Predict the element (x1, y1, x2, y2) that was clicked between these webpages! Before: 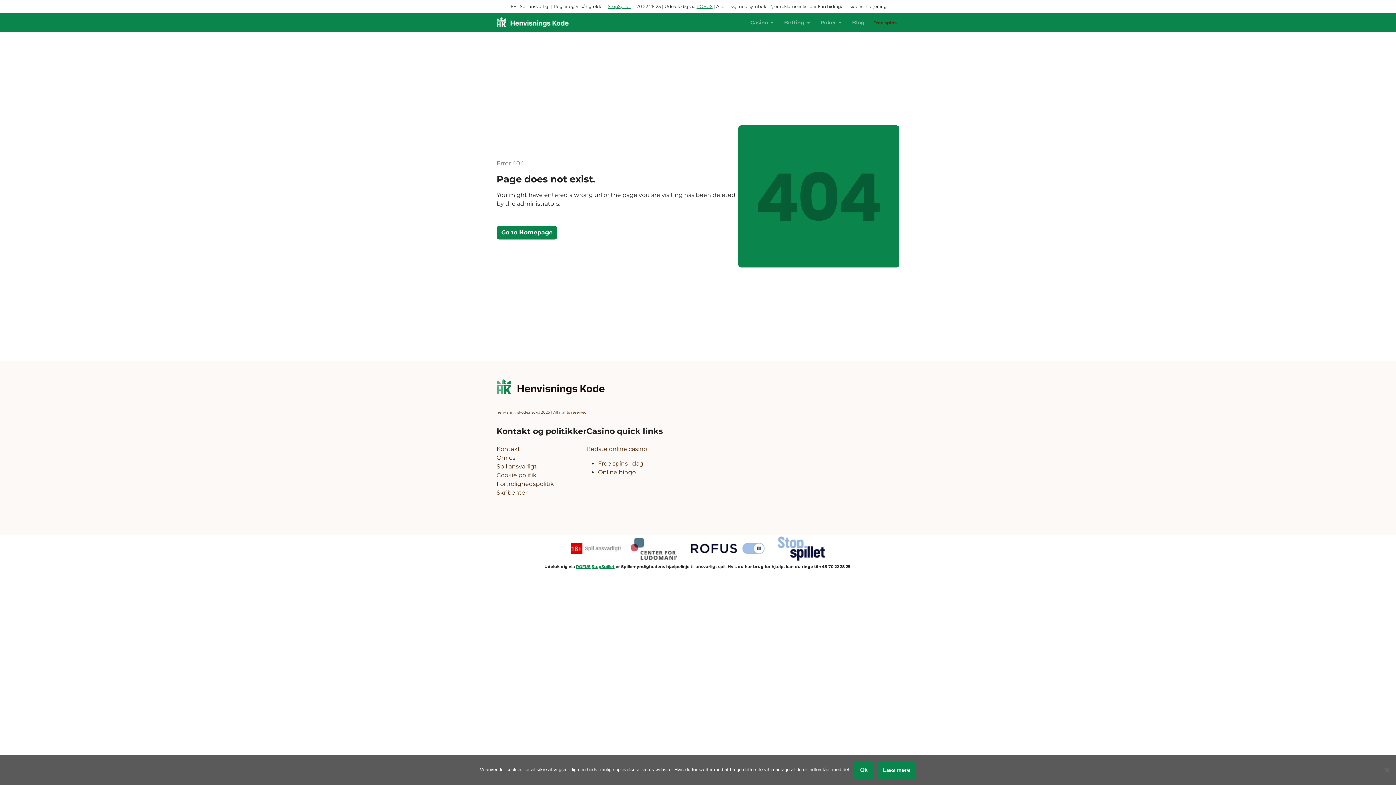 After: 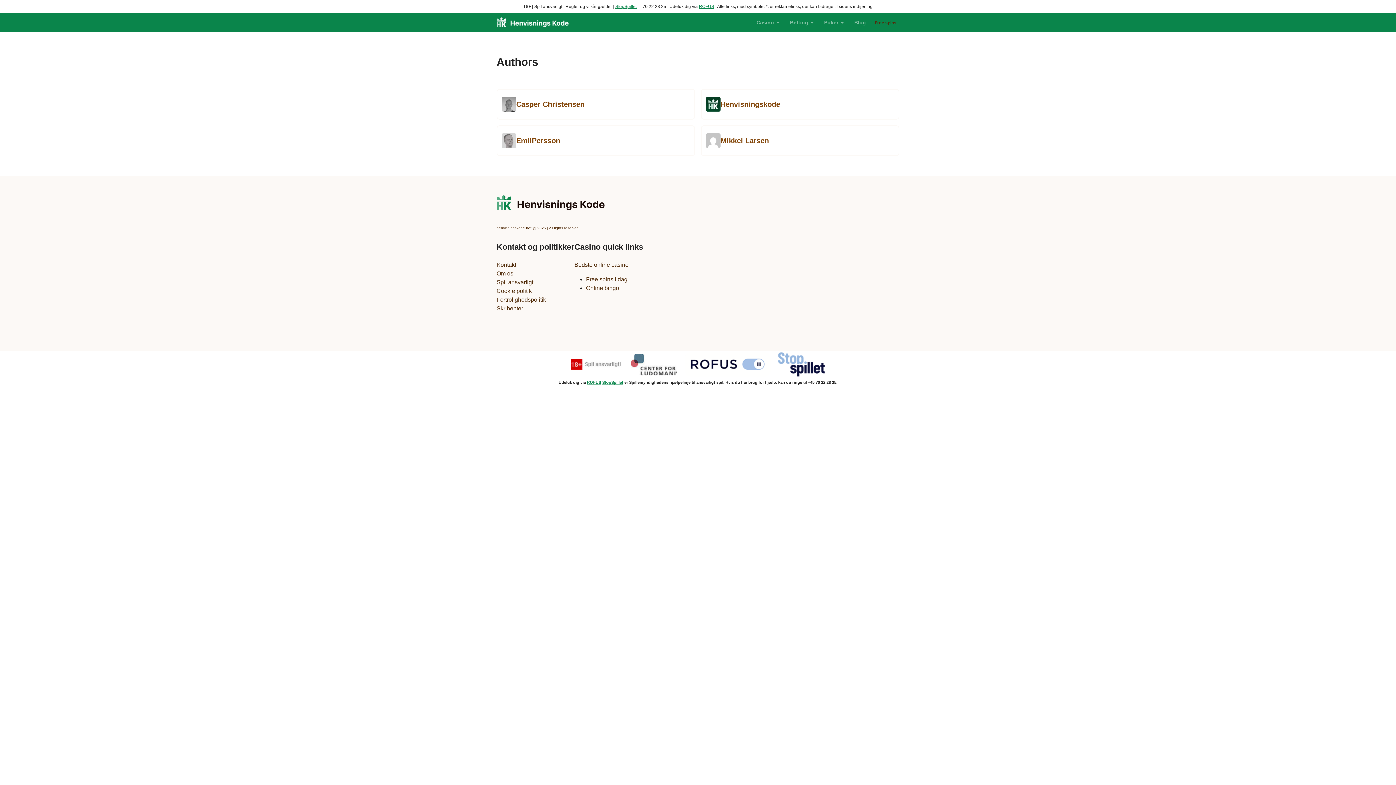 Action: label: Skribenter bbox: (496, 489, 527, 496)